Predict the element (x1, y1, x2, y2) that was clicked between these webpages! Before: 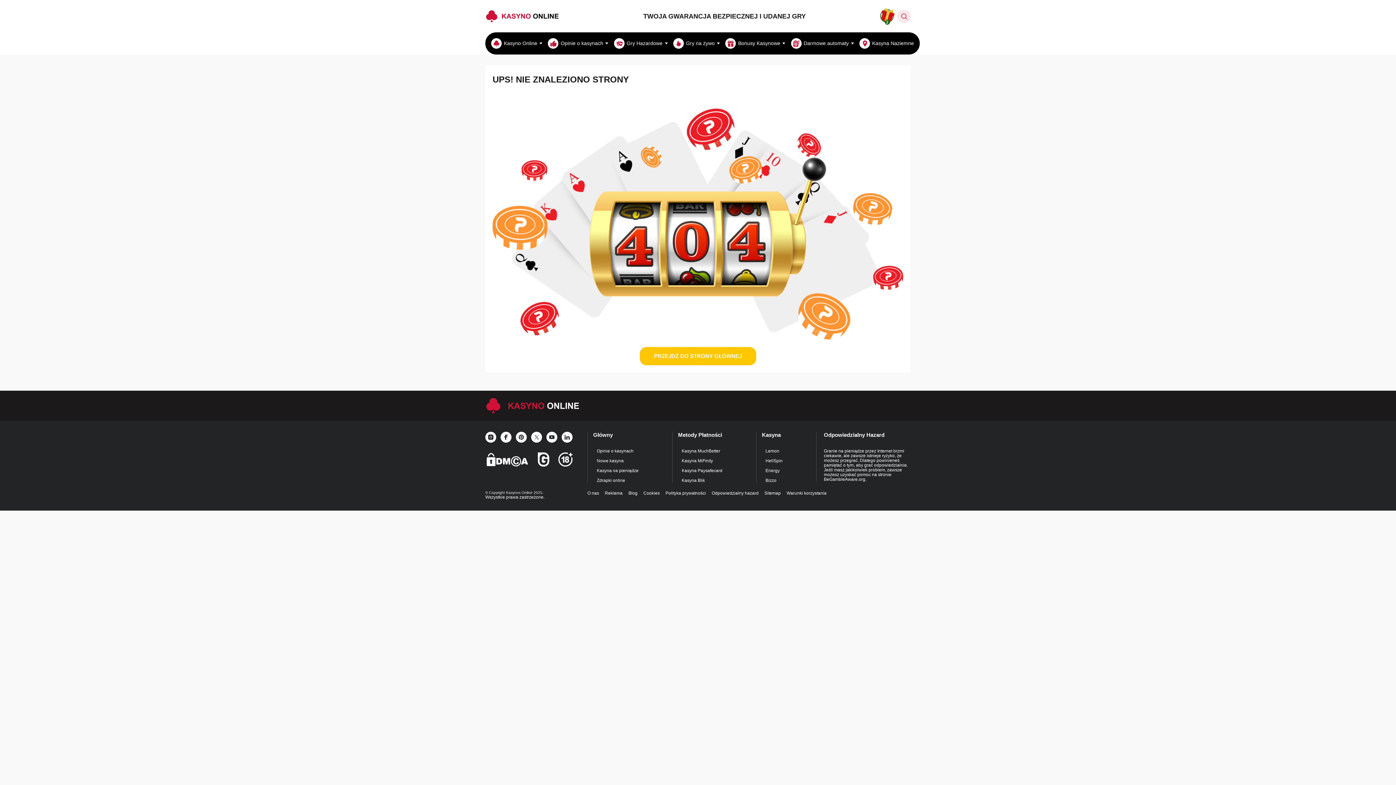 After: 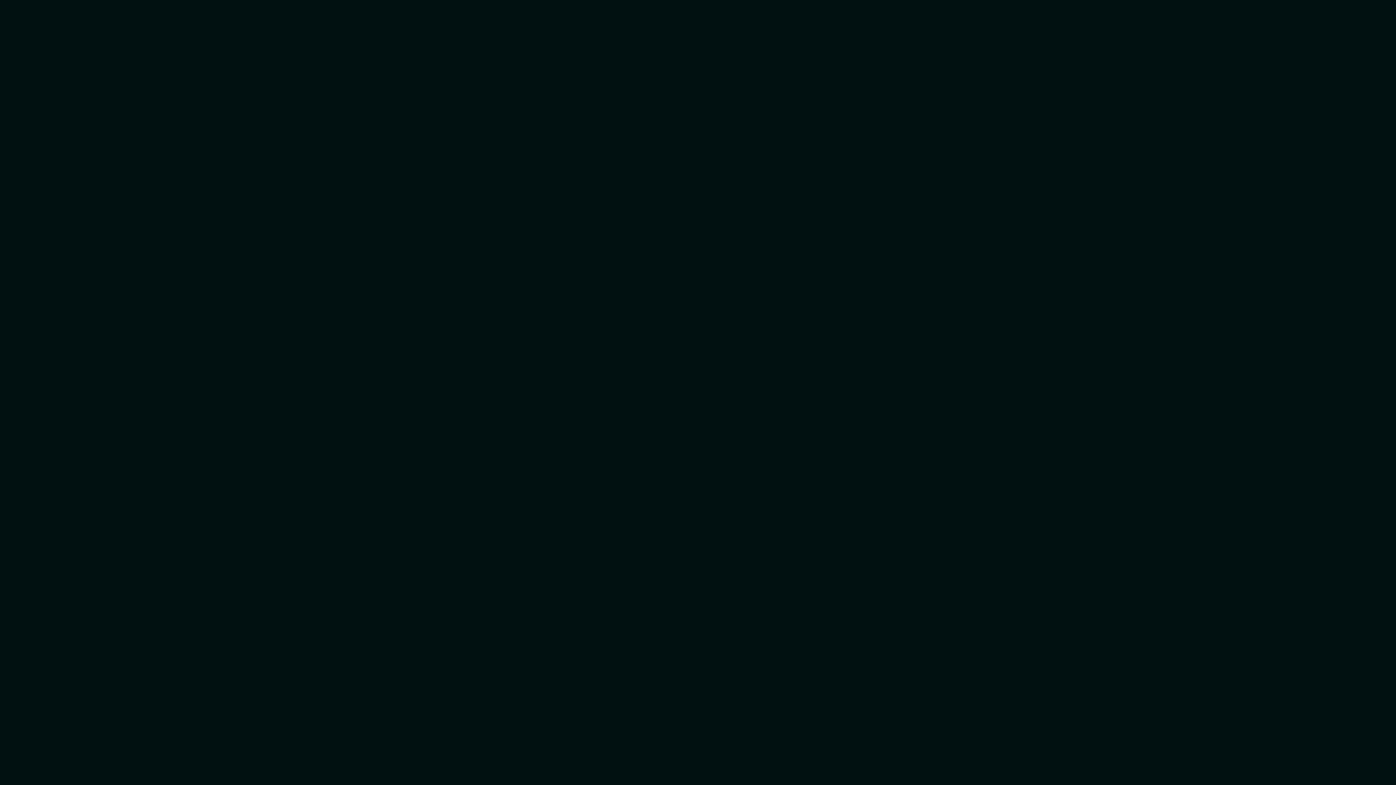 Action: label: Energy bbox: (765, 465, 812, 473)